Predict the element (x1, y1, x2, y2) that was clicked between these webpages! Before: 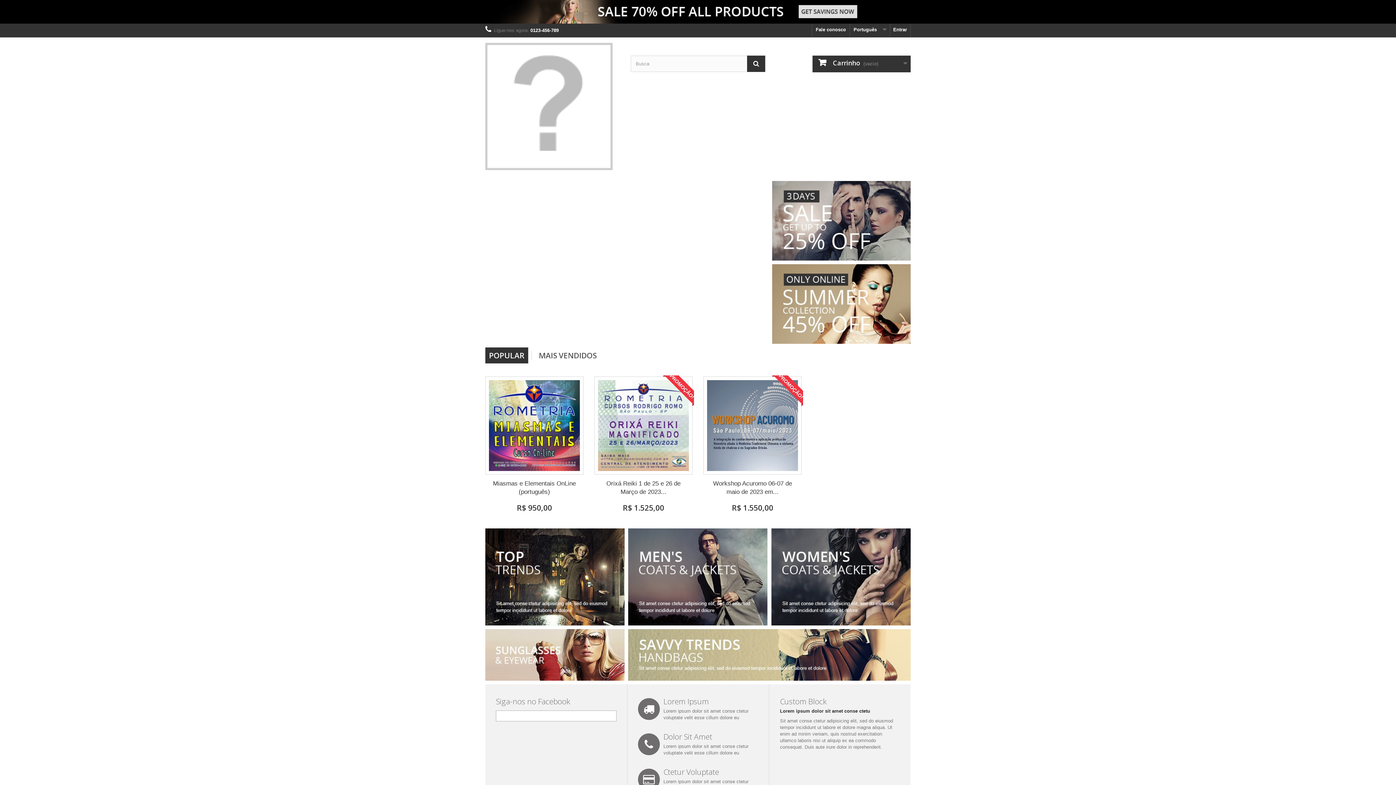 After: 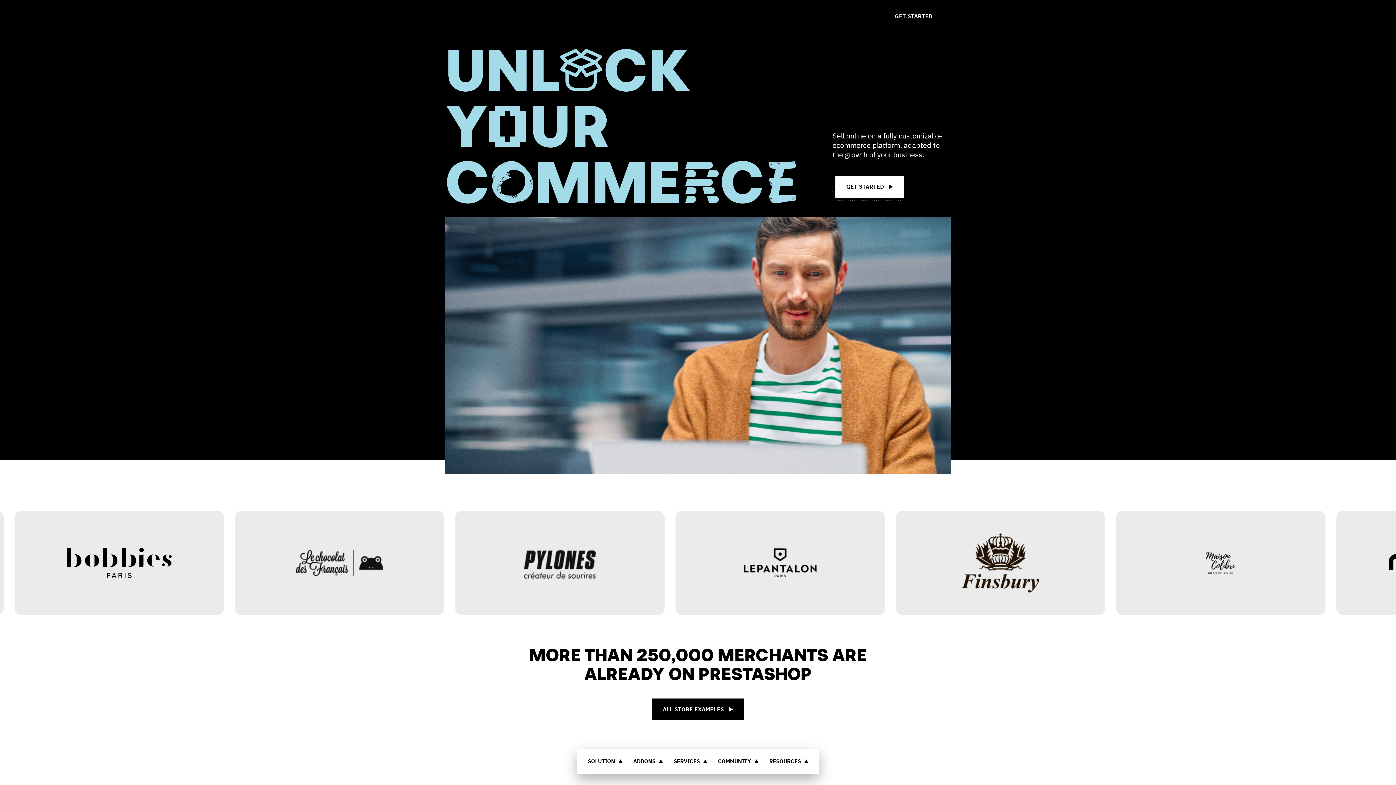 Action: bbox: (772, 301, 910, 306)